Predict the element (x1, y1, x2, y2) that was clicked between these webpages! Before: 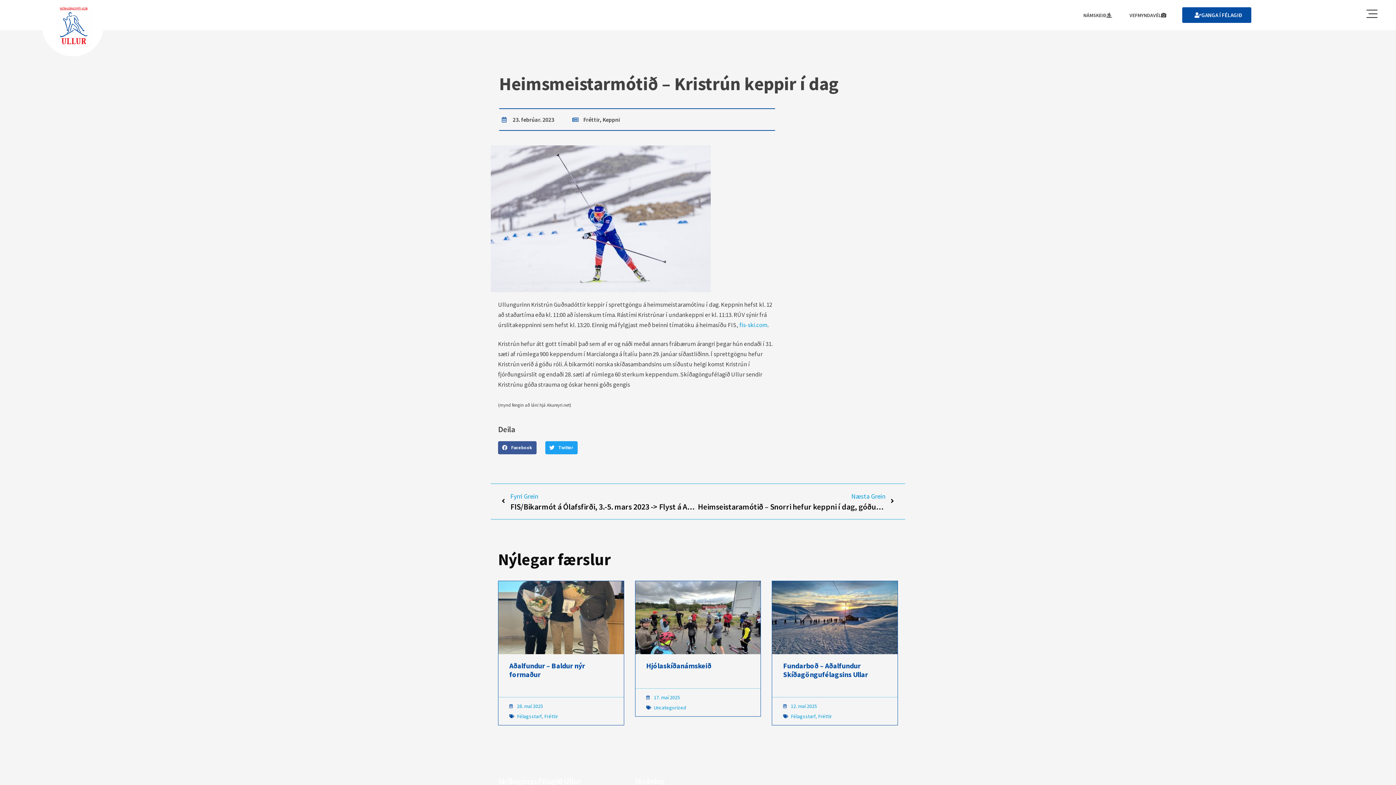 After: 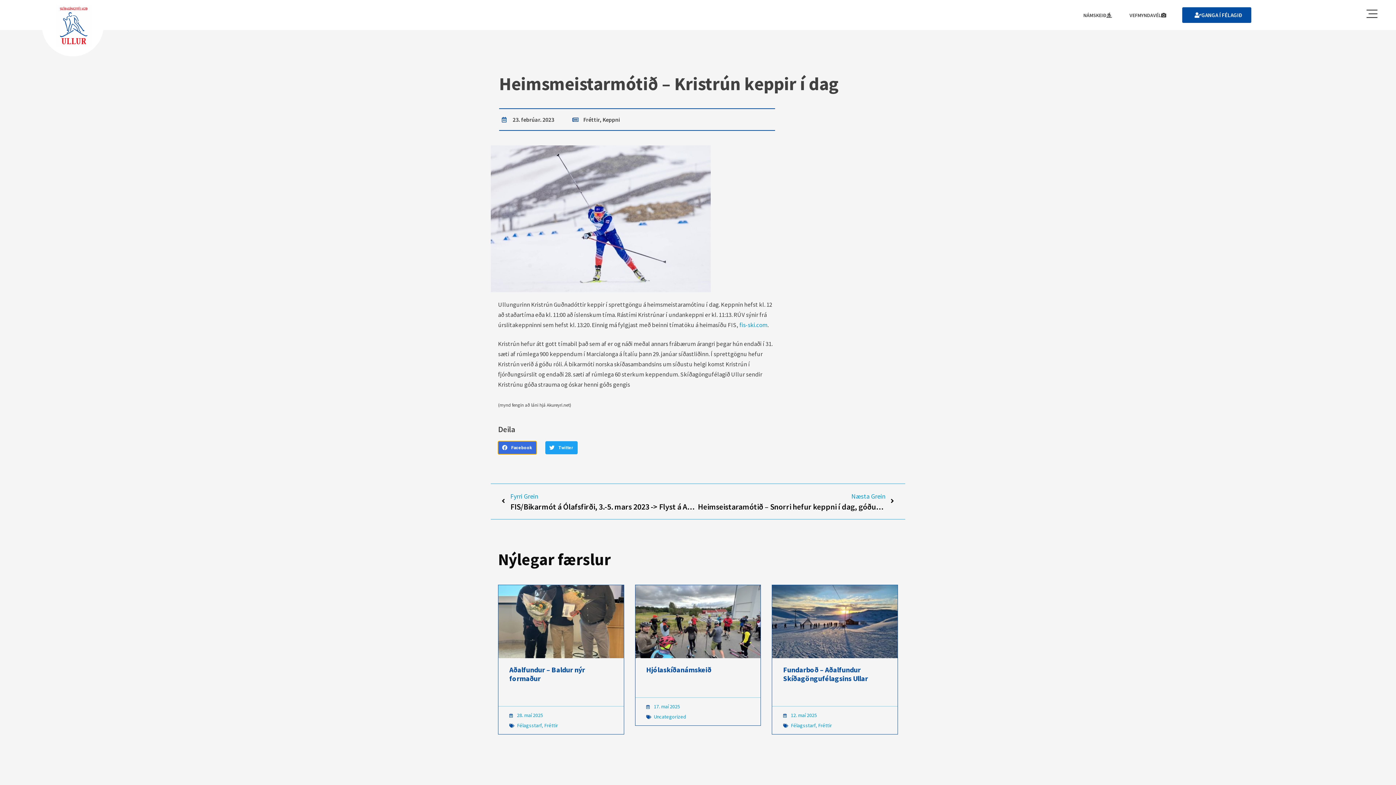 Action: bbox: (498, 441, 536, 454) label: Share on facebook